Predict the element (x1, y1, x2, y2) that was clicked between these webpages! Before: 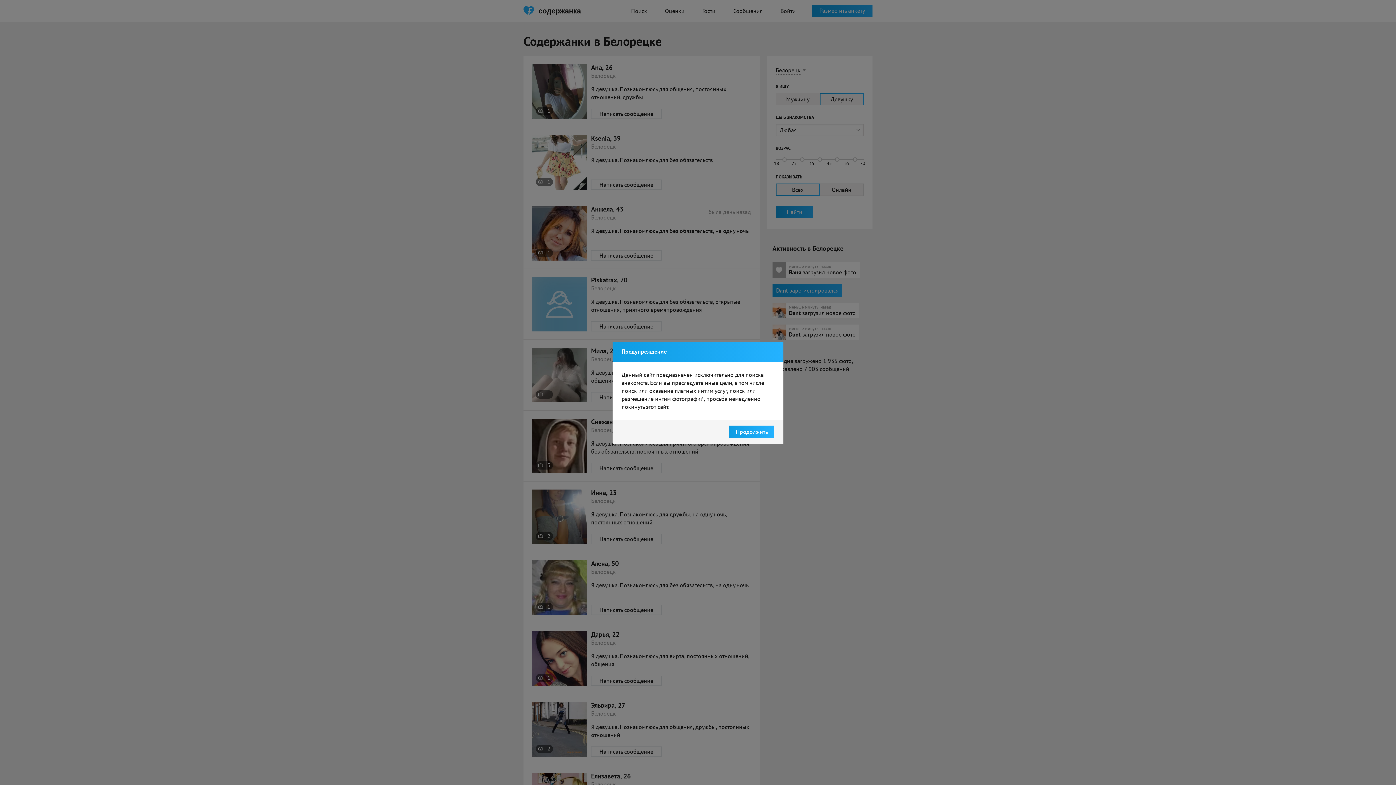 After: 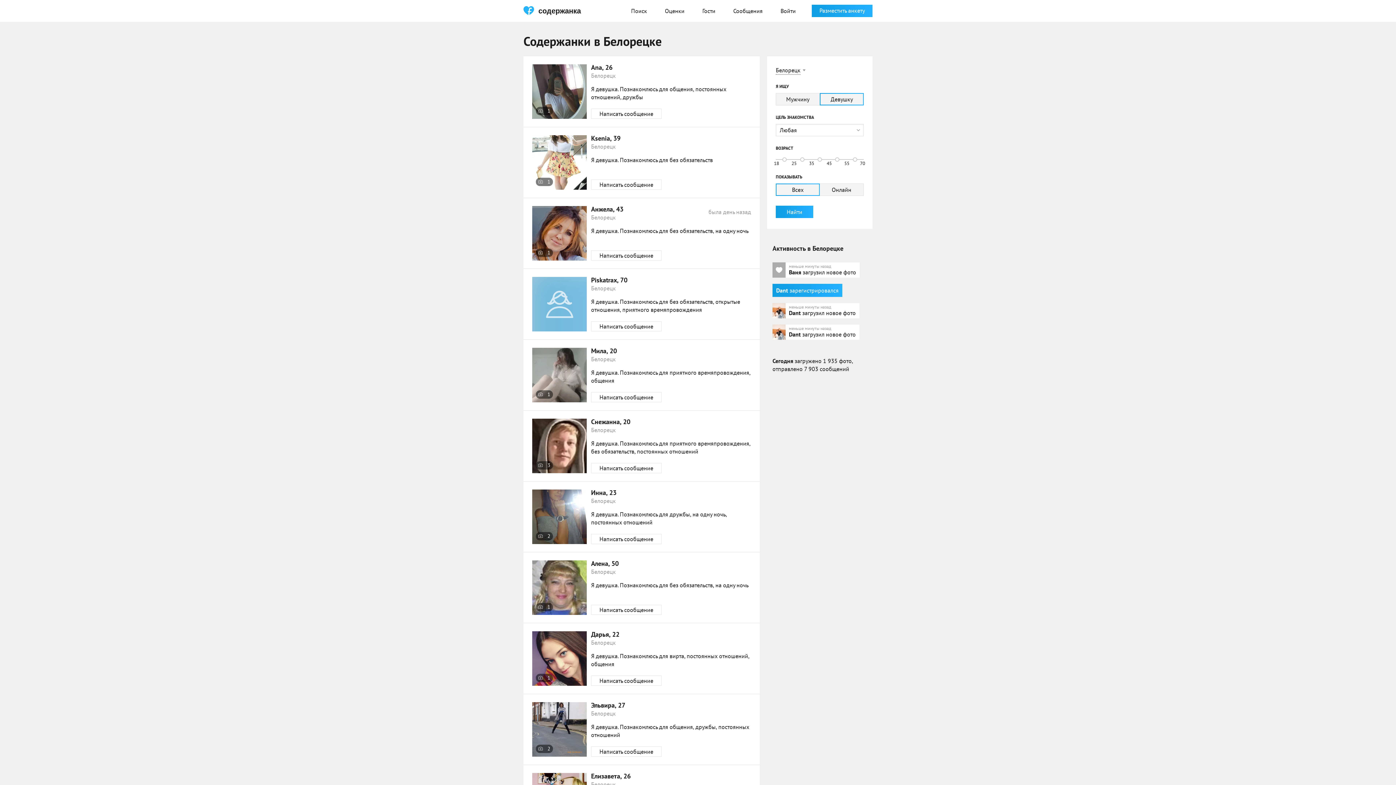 Action: bbox: (729, 425, 774, 438) label: Продолжить